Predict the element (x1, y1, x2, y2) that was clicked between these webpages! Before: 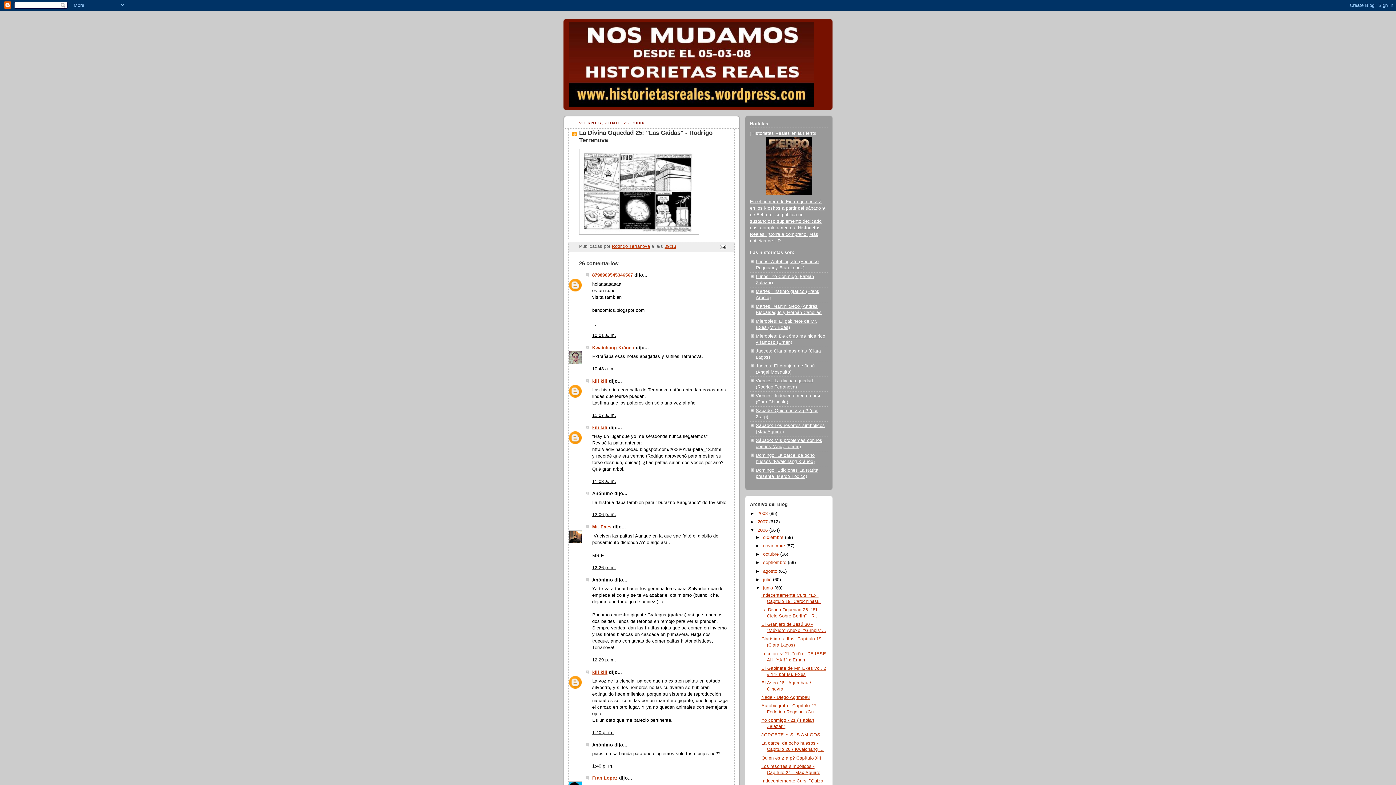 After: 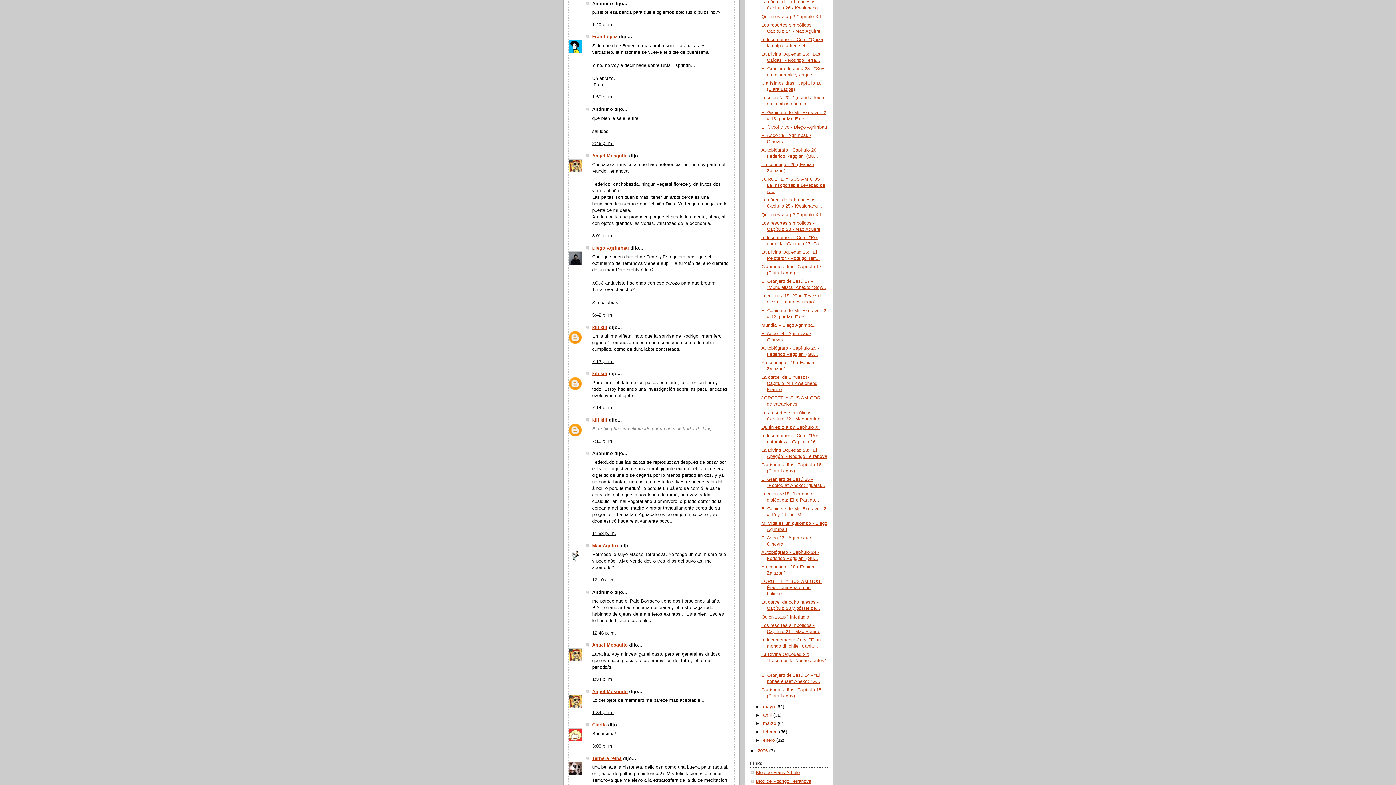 Action: label: 1:40 p. m. bbox: (592, 763, 613, 768)